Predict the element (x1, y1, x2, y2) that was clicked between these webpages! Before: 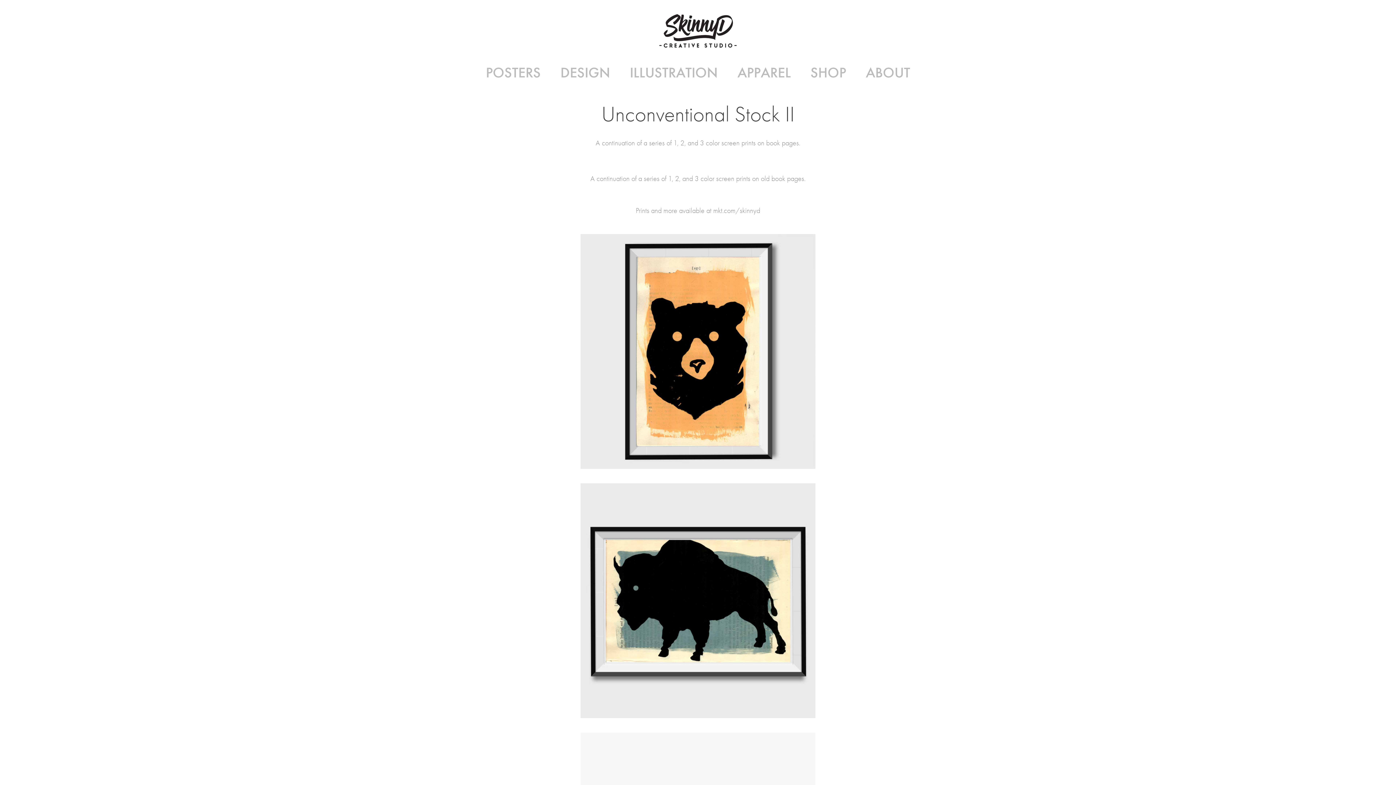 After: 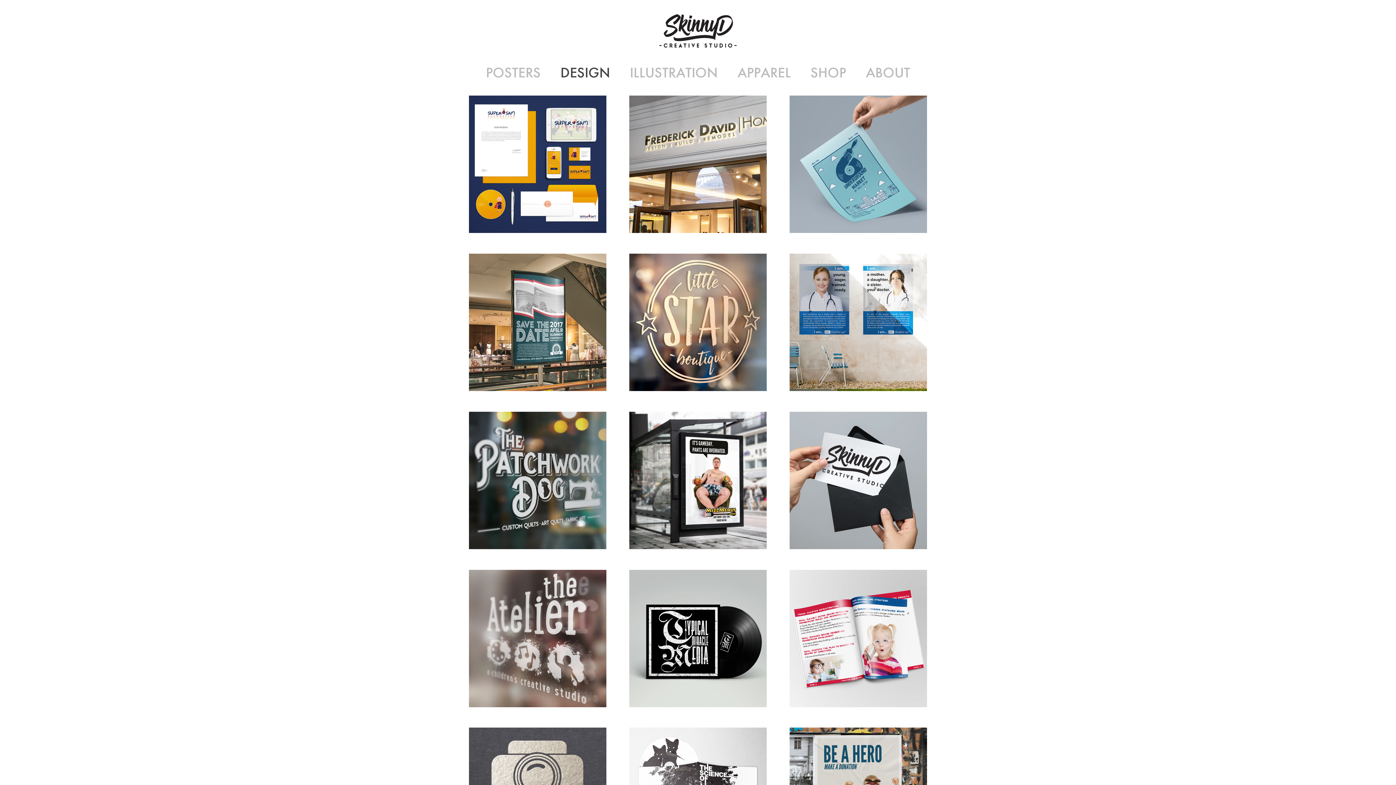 Action: bbox: (560, 64, 610, 81) label: DESIGN